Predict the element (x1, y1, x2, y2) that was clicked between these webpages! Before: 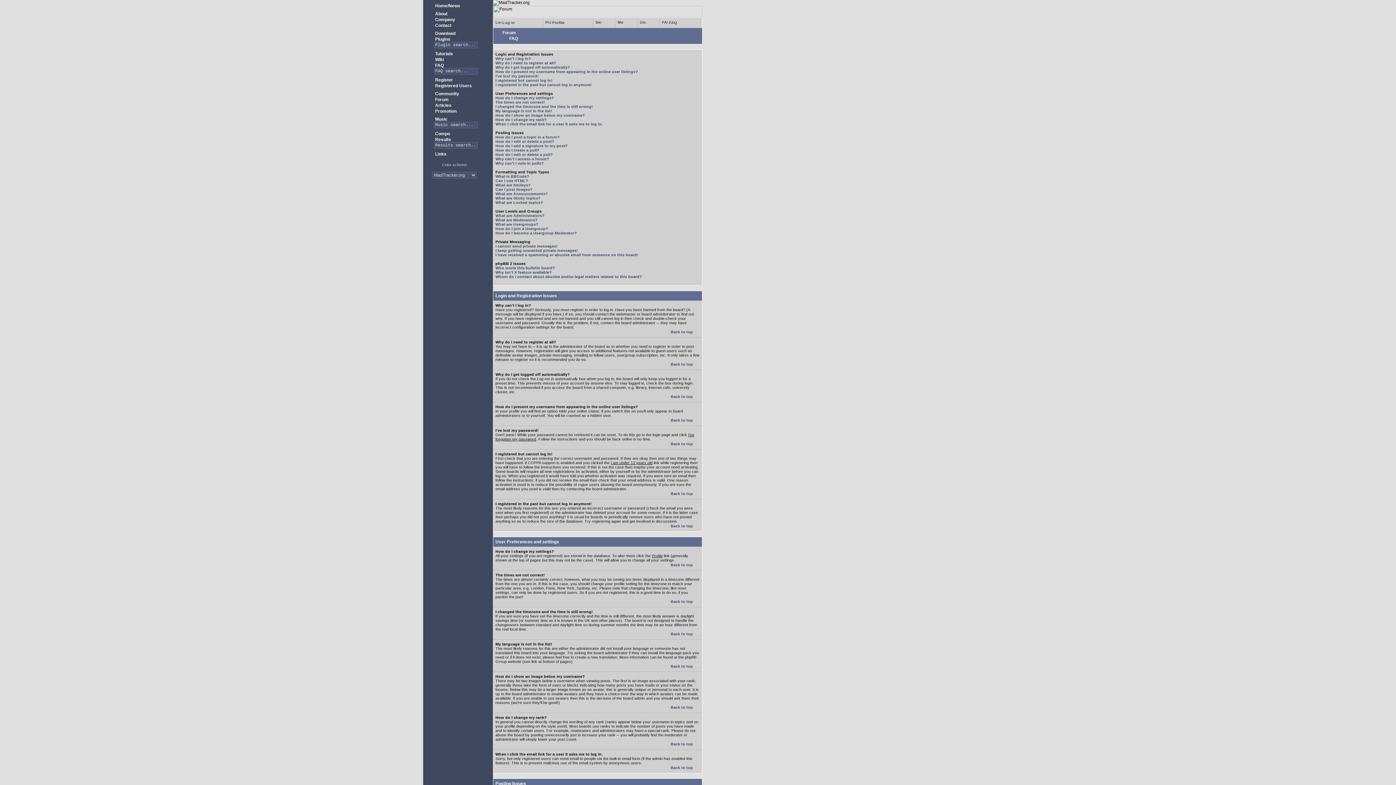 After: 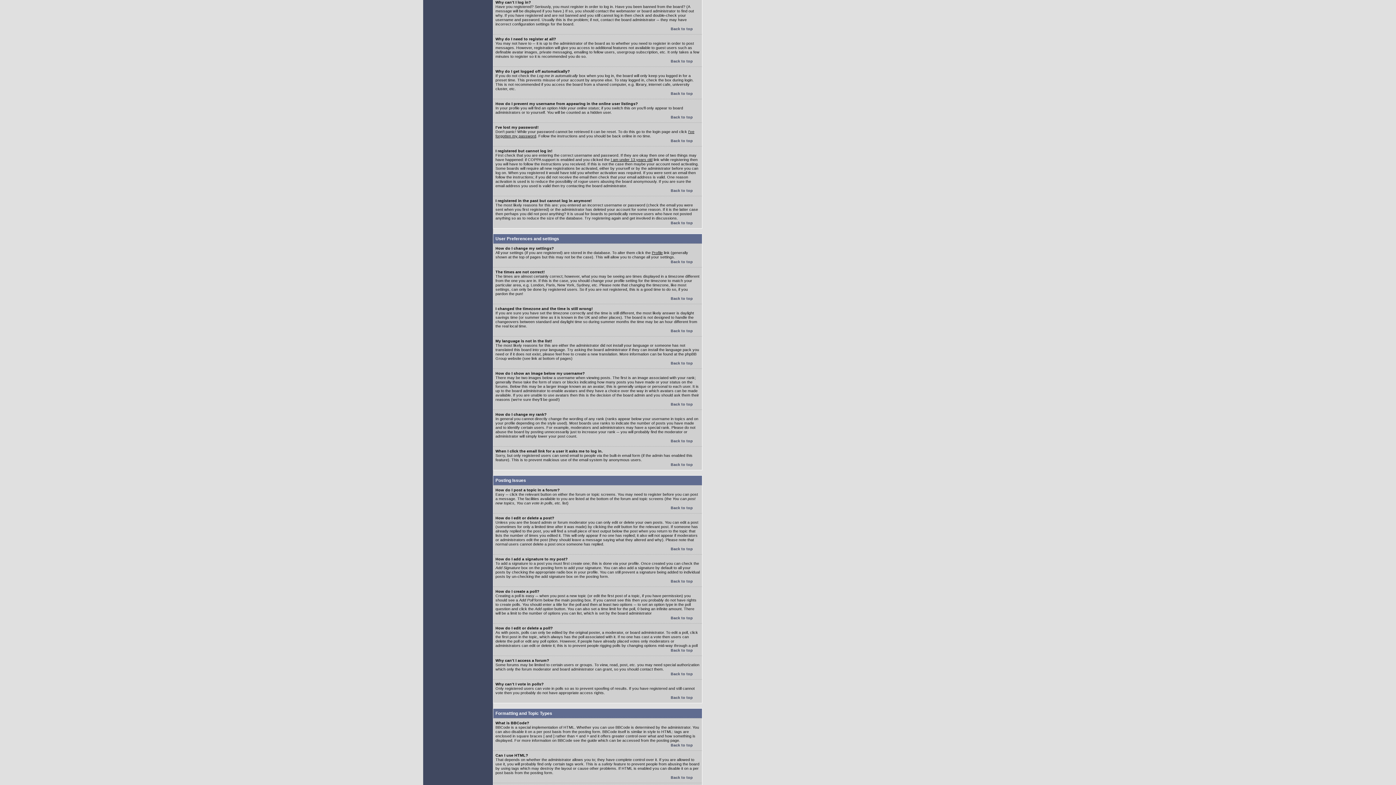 Action: bbox: (495, 56, 531, 60) label: Why can't I log in?